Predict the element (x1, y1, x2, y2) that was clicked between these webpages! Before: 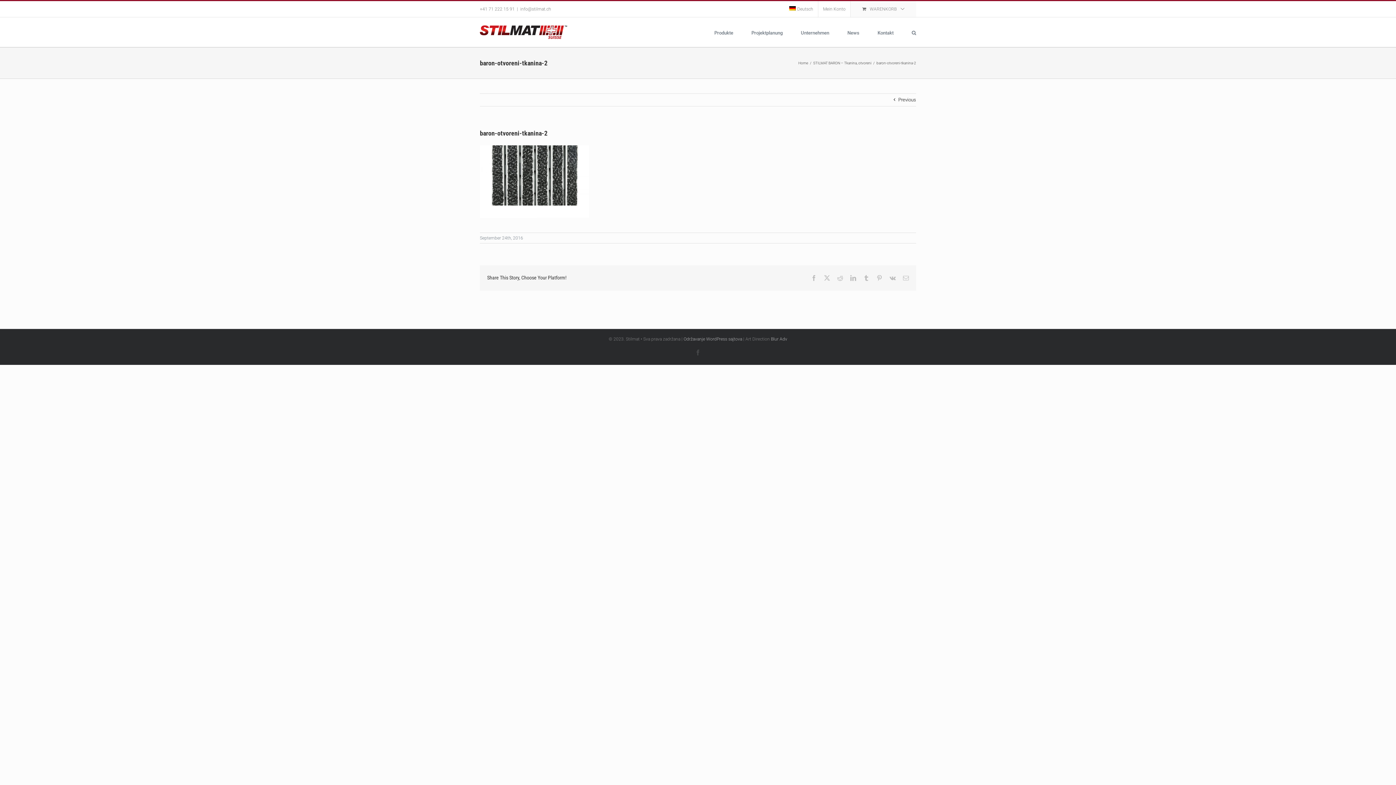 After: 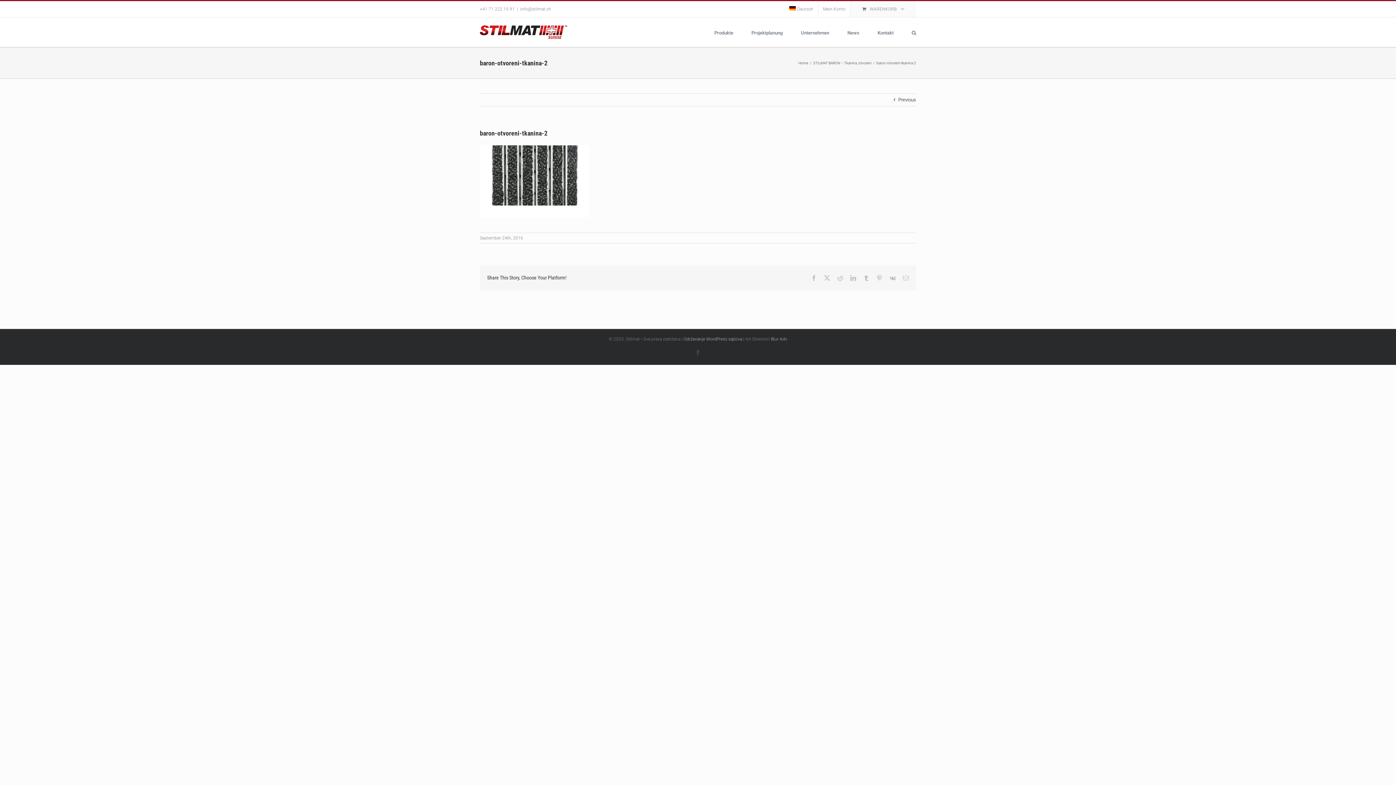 Action: bbox: (520, 6, 551, 11) label: info@stilmat.ch